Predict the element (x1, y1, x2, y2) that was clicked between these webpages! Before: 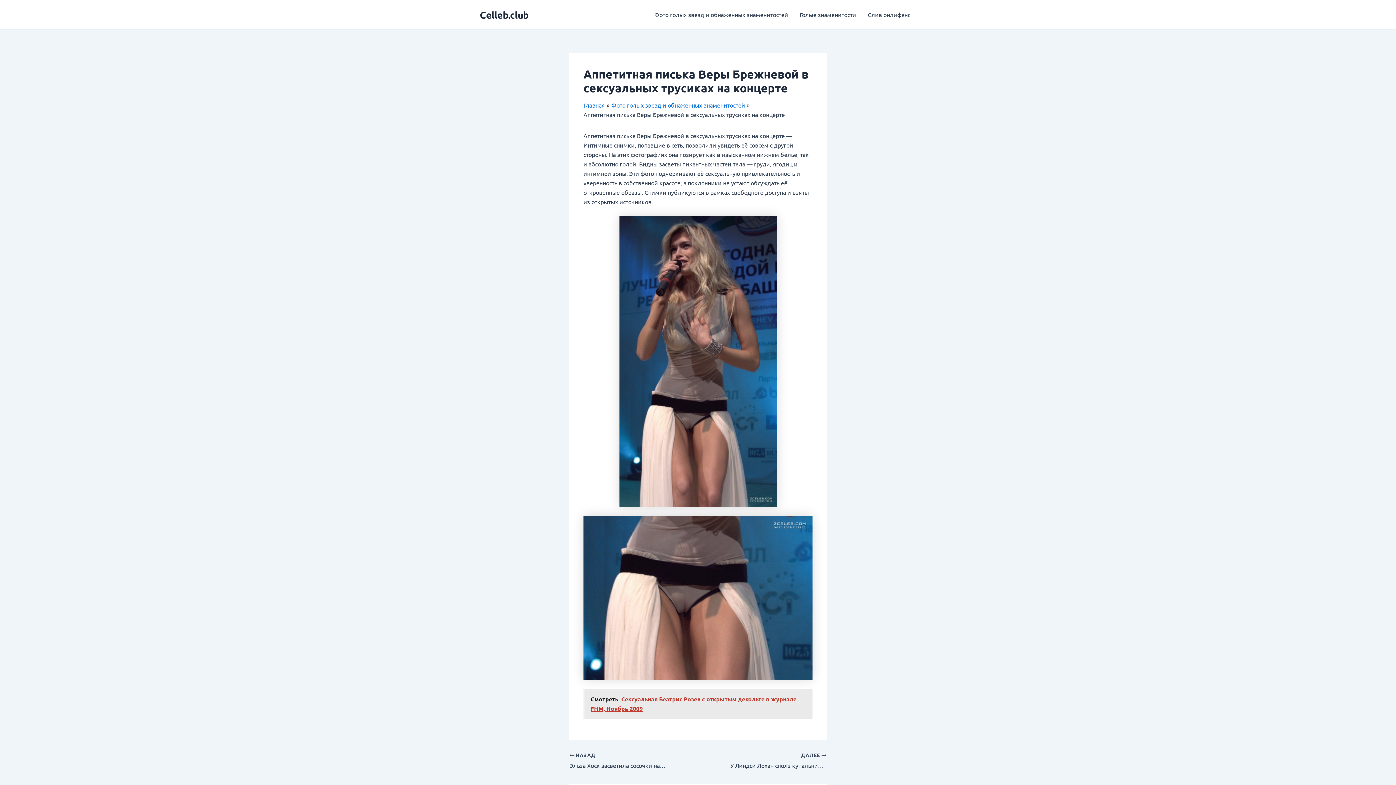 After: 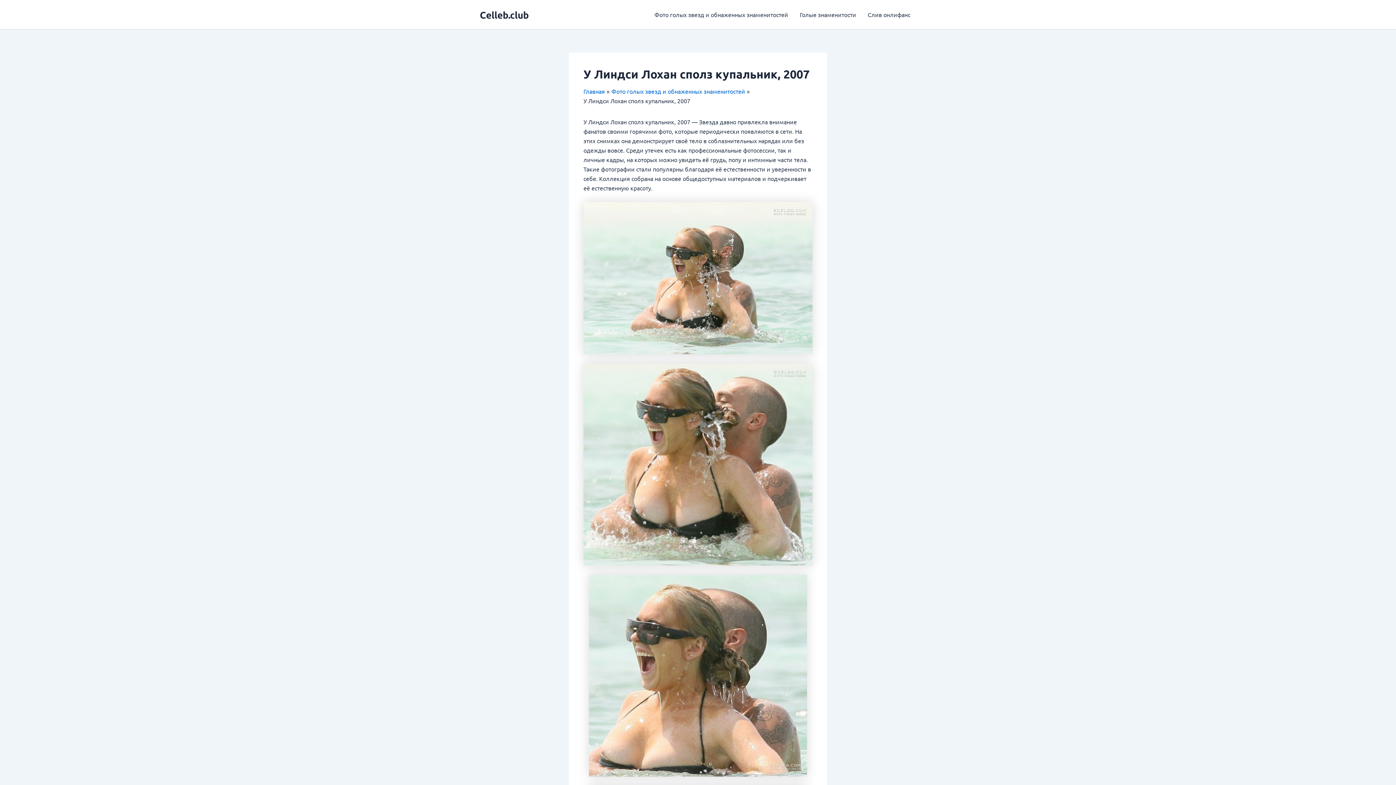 Action: bbox: (723, 752, 826, 770) label: ДАЛЕЕ 

У Линдси Лохан сполз купальник, 2007